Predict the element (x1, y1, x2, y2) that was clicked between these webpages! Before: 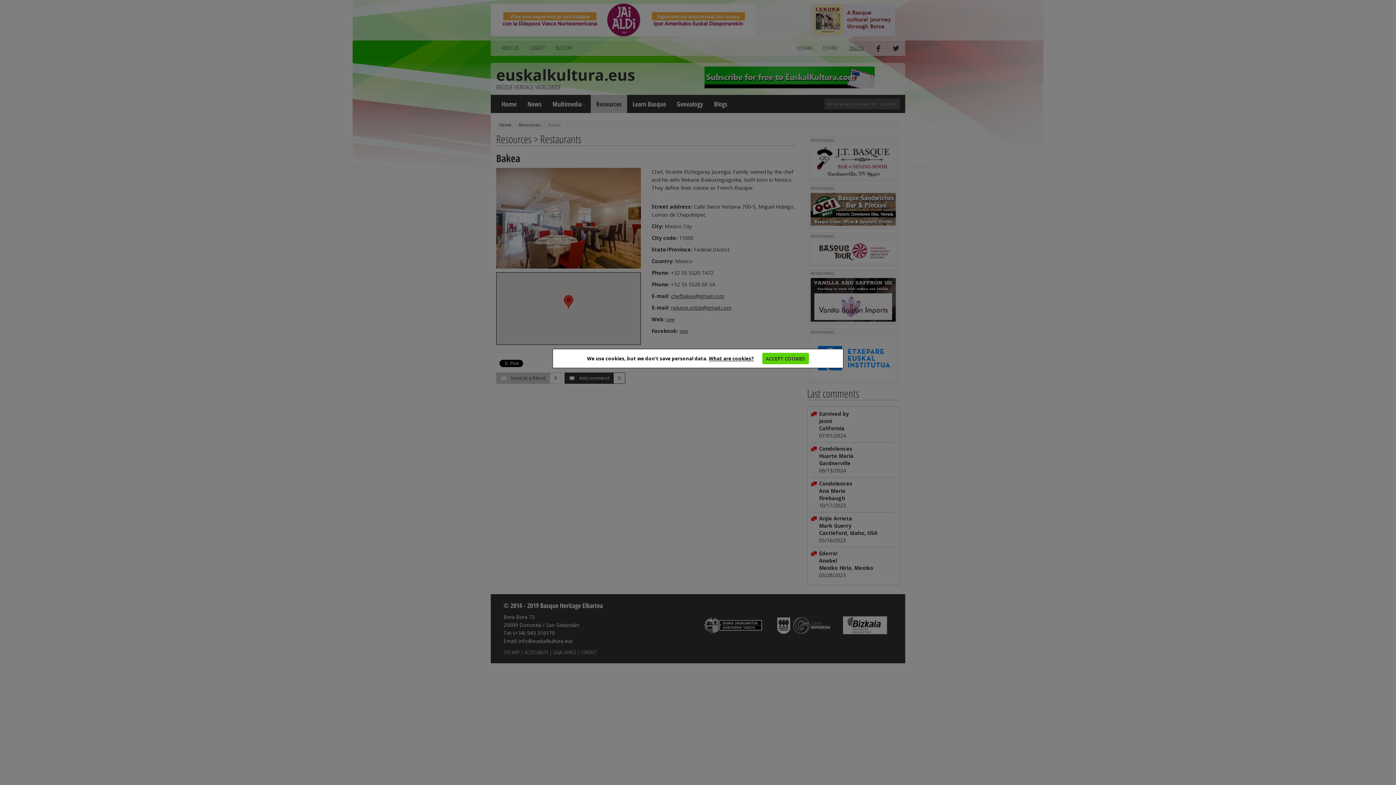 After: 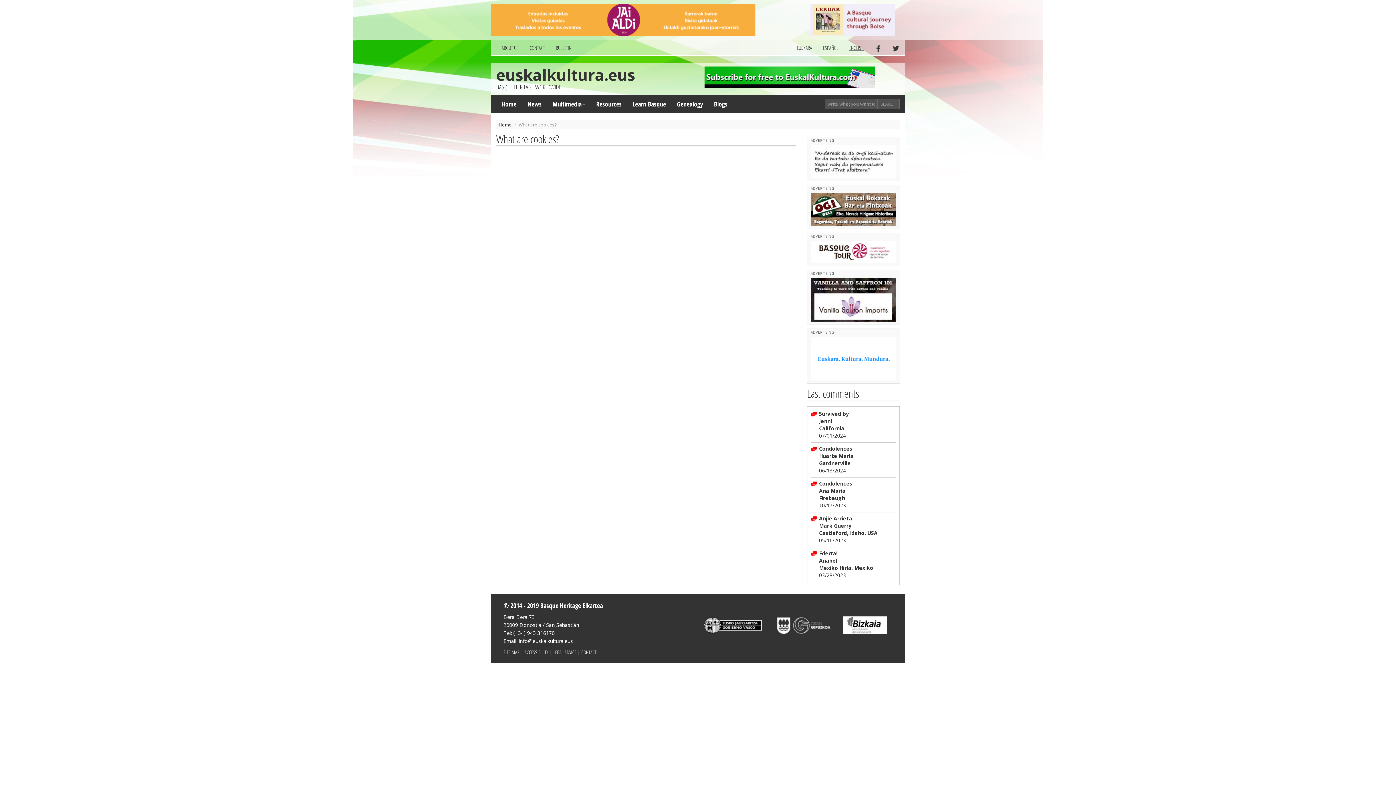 Action: bbox: (709, 355, 754, 362) label: What are cookies?